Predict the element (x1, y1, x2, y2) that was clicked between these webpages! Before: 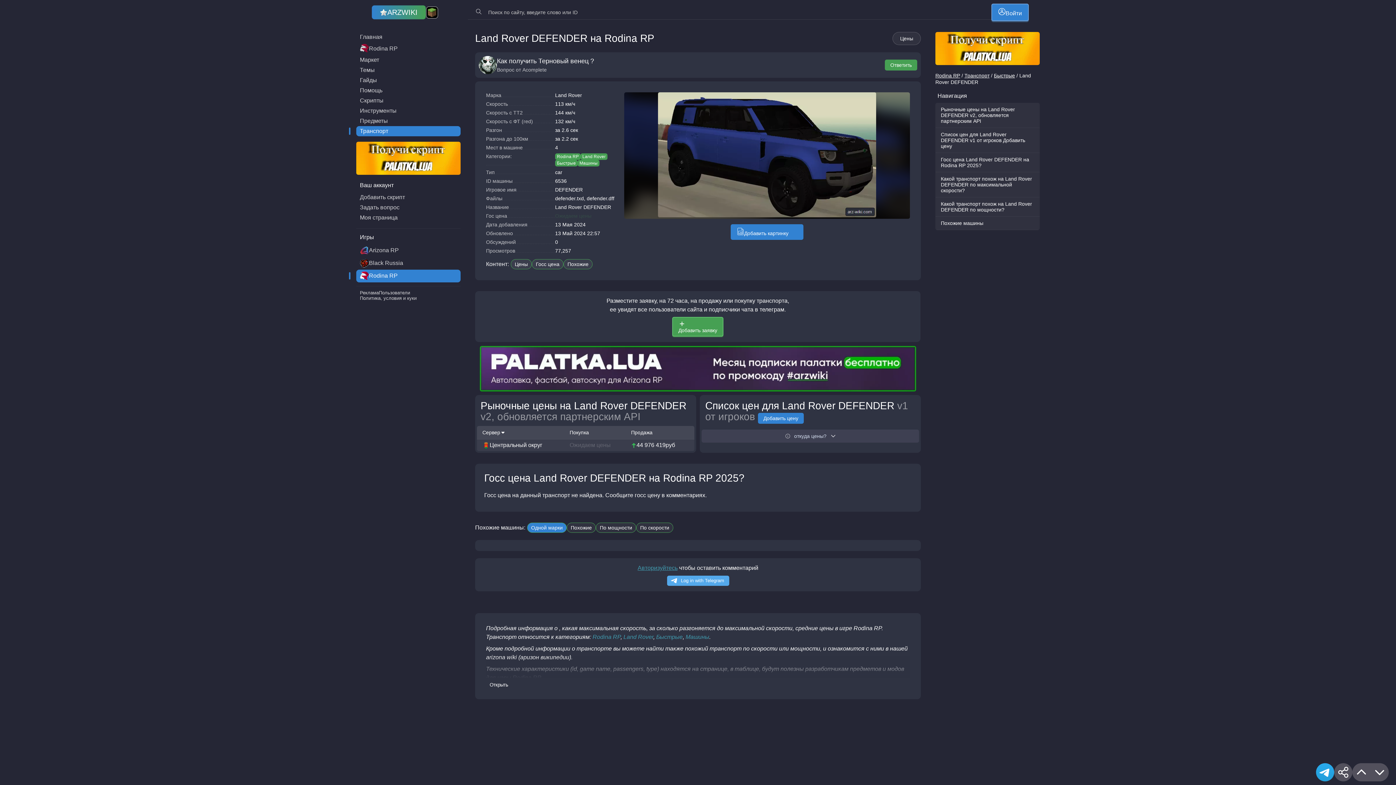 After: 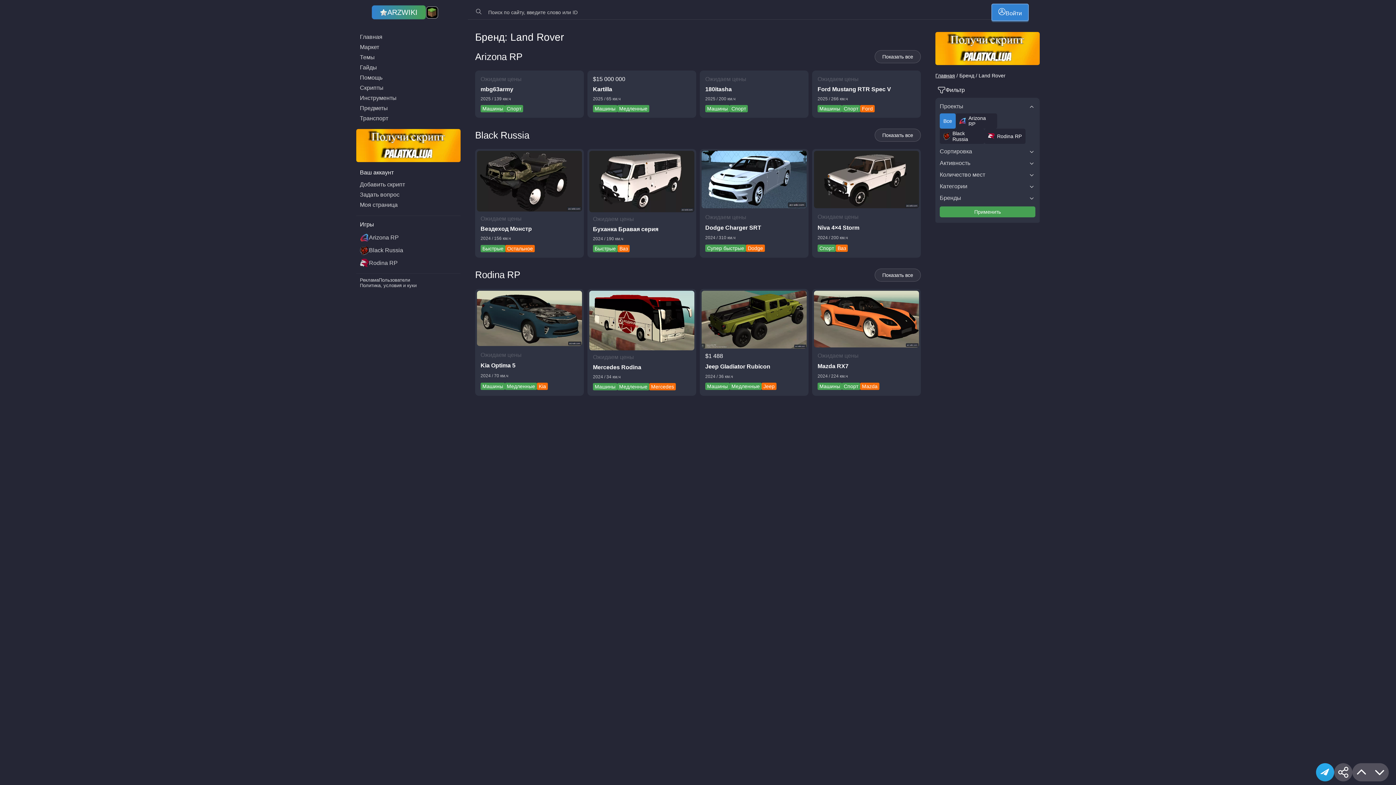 Action: label: Land Rover bbox: (623, 634, 653, 640)